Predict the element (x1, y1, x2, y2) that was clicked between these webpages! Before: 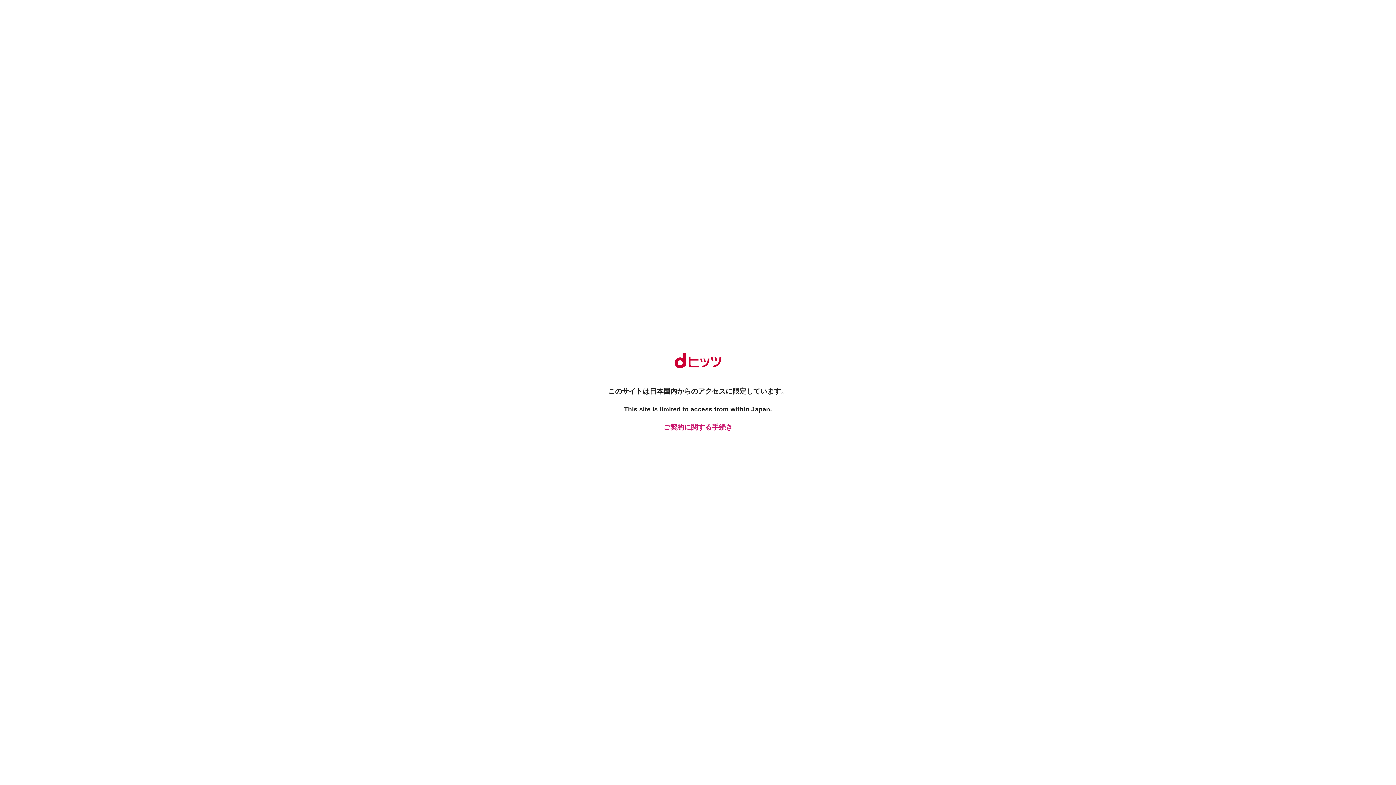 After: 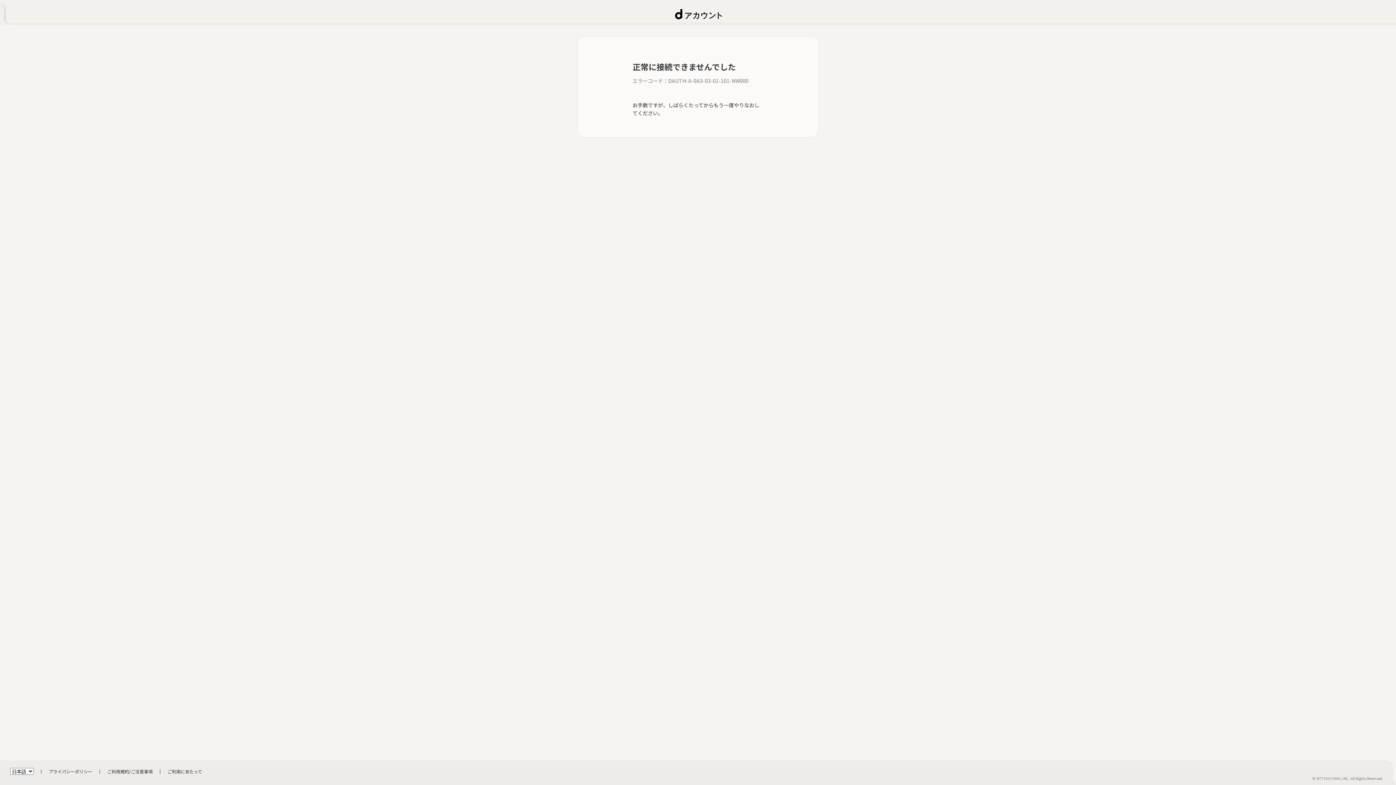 Action: label: ご契約に関する手続き bbox: (661, 422, 734, 432)